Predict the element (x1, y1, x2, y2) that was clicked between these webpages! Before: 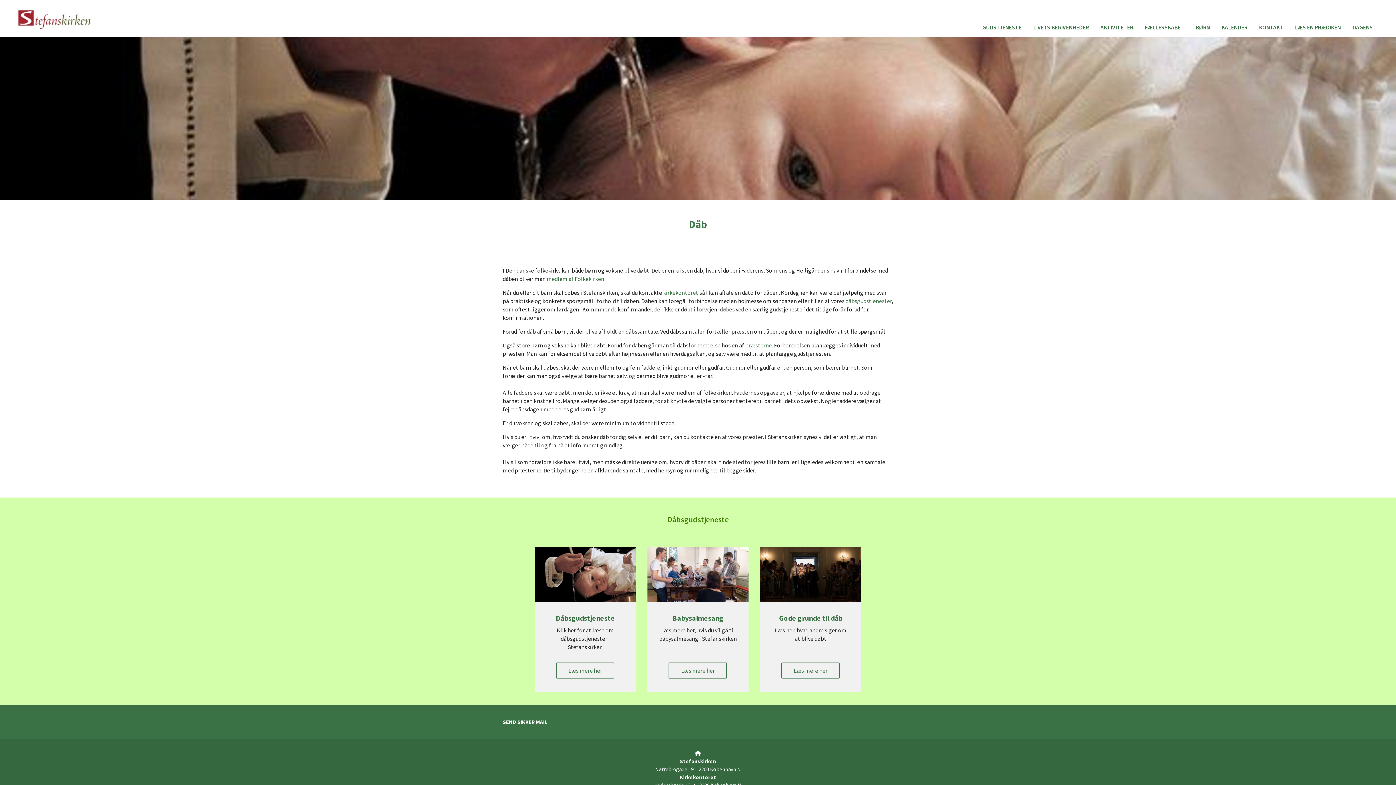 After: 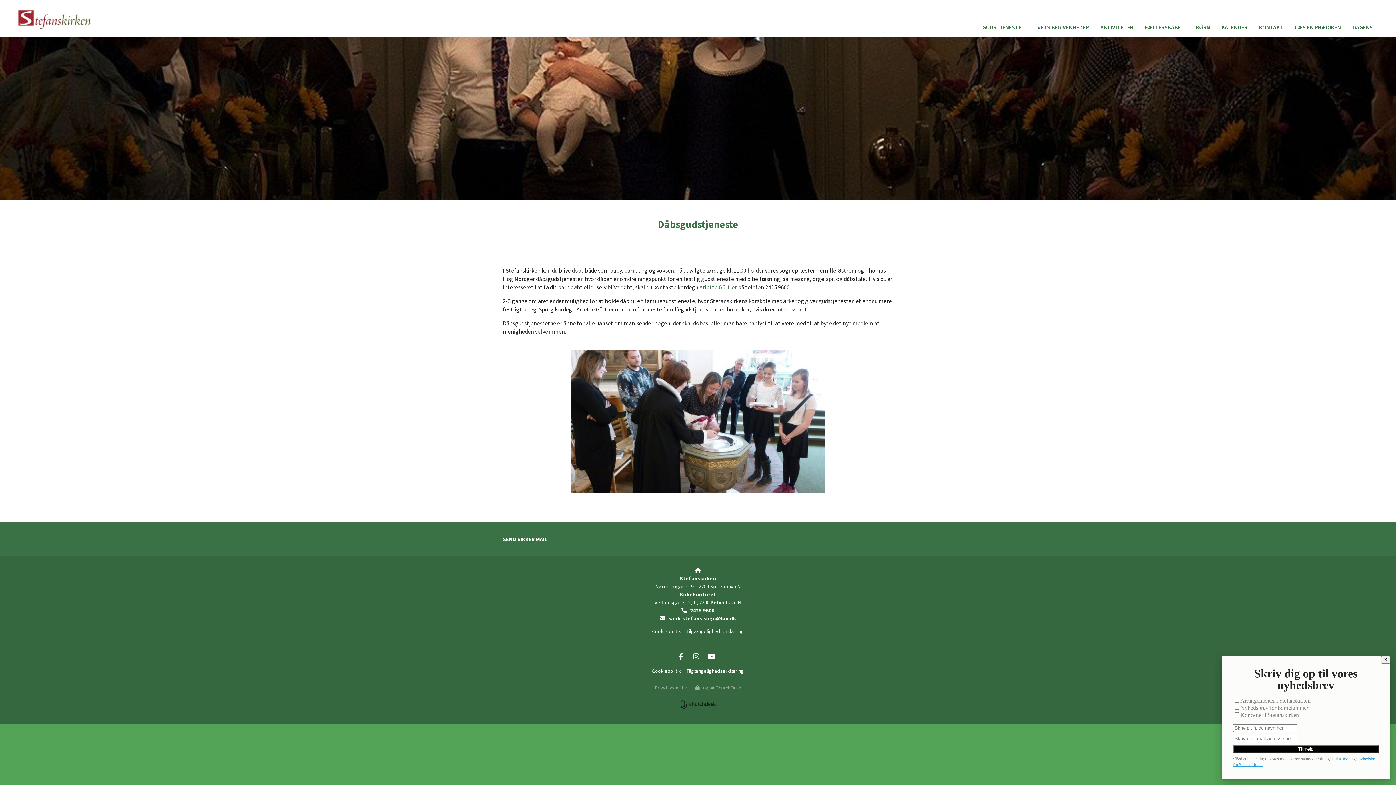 Action: bbox: (556, 662, 614, 678) label: Læs mere her